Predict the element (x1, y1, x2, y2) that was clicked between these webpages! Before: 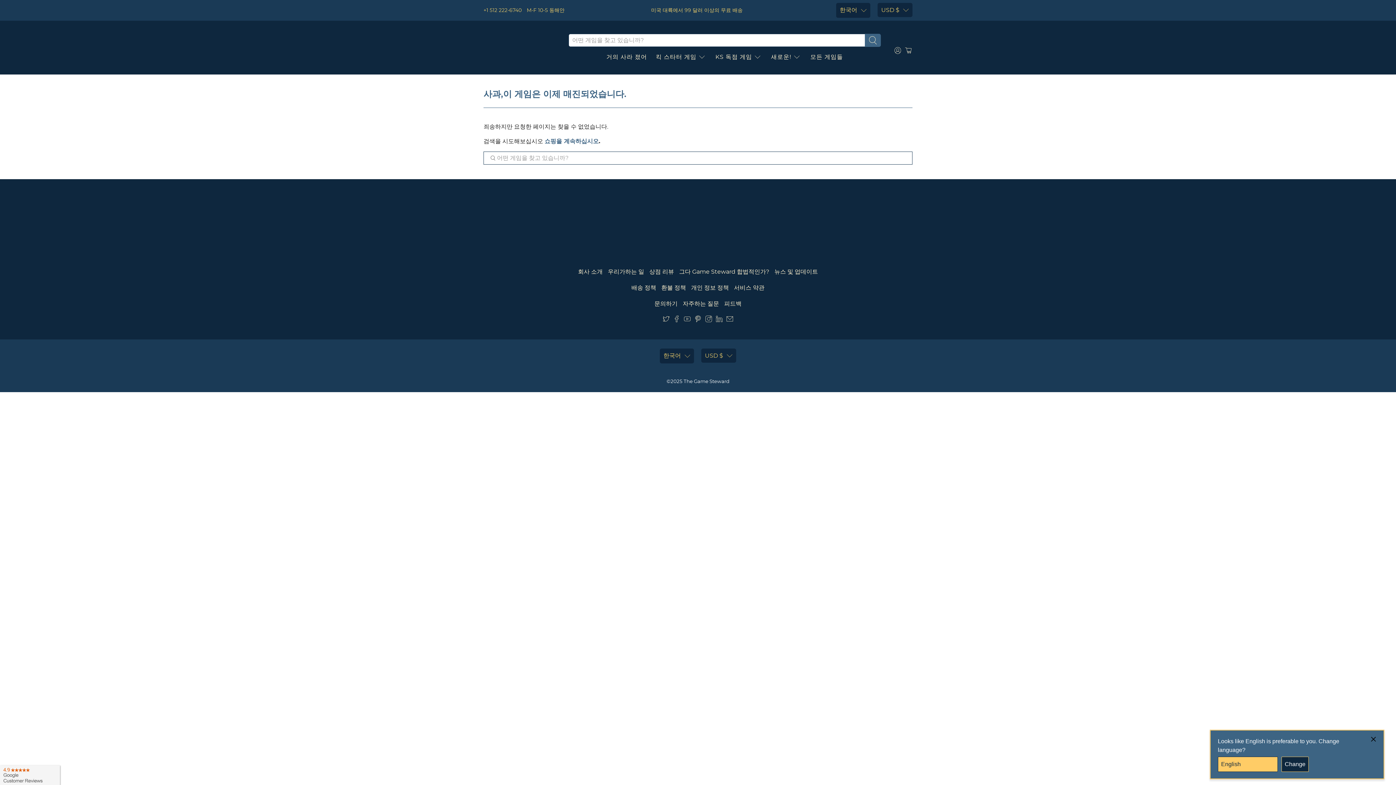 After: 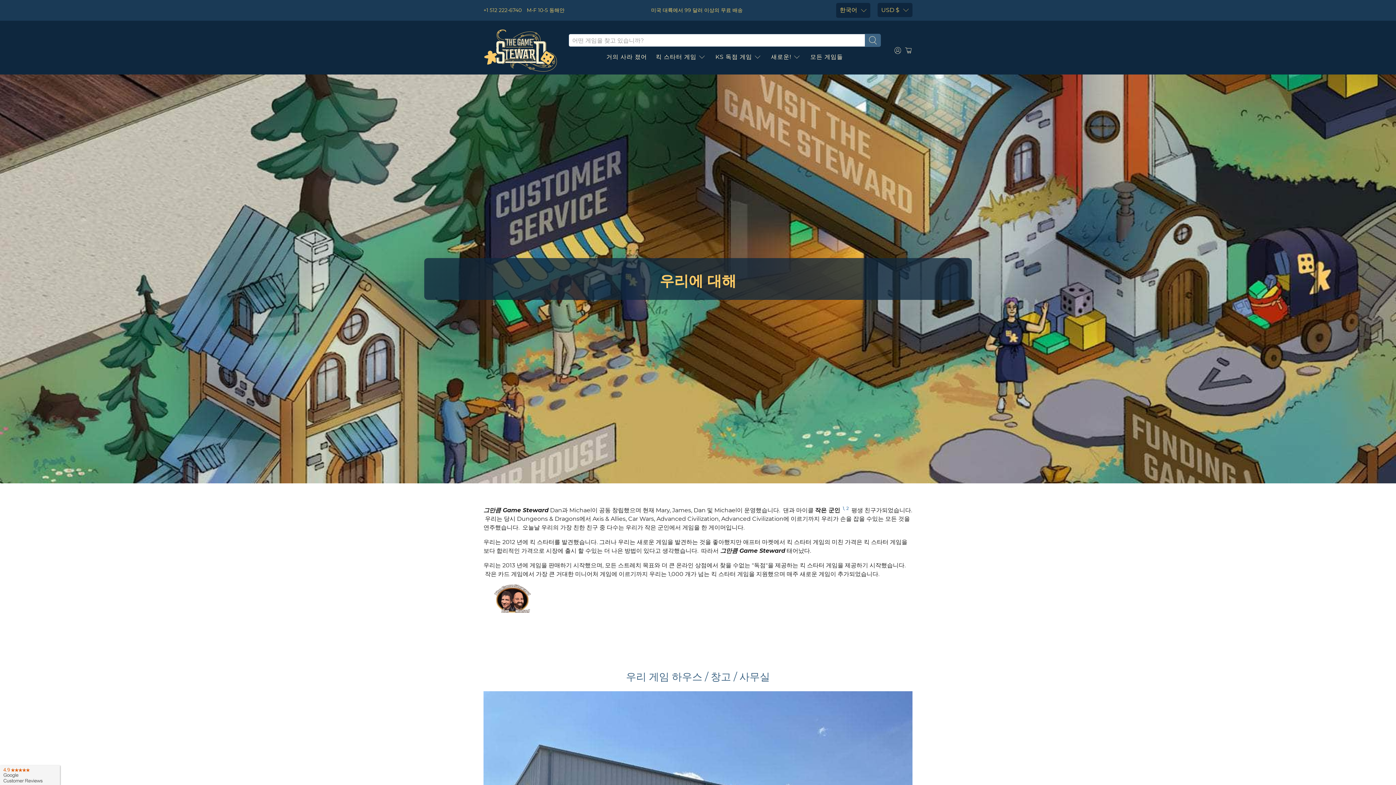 Action: label: 회사 소개 bbox: (578, 268, 602, 275)